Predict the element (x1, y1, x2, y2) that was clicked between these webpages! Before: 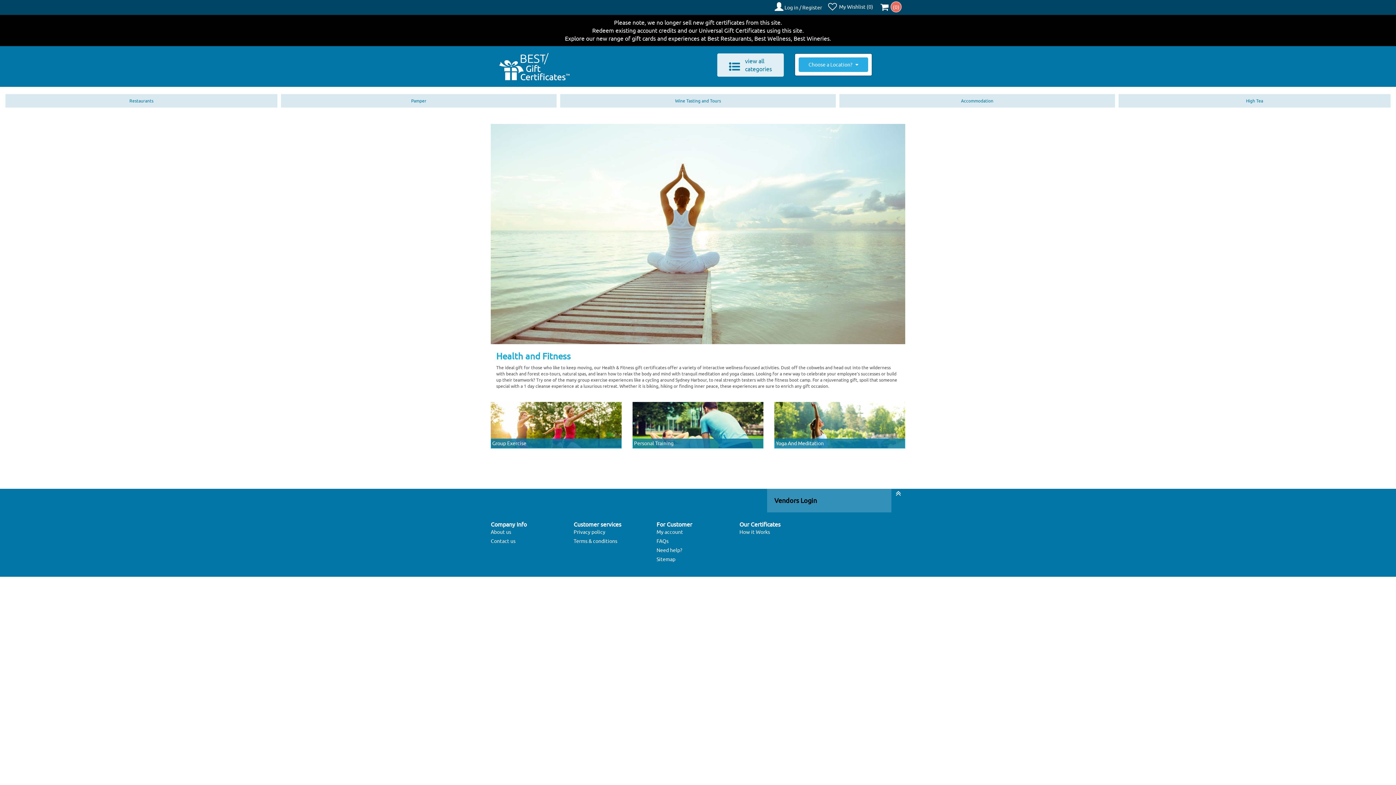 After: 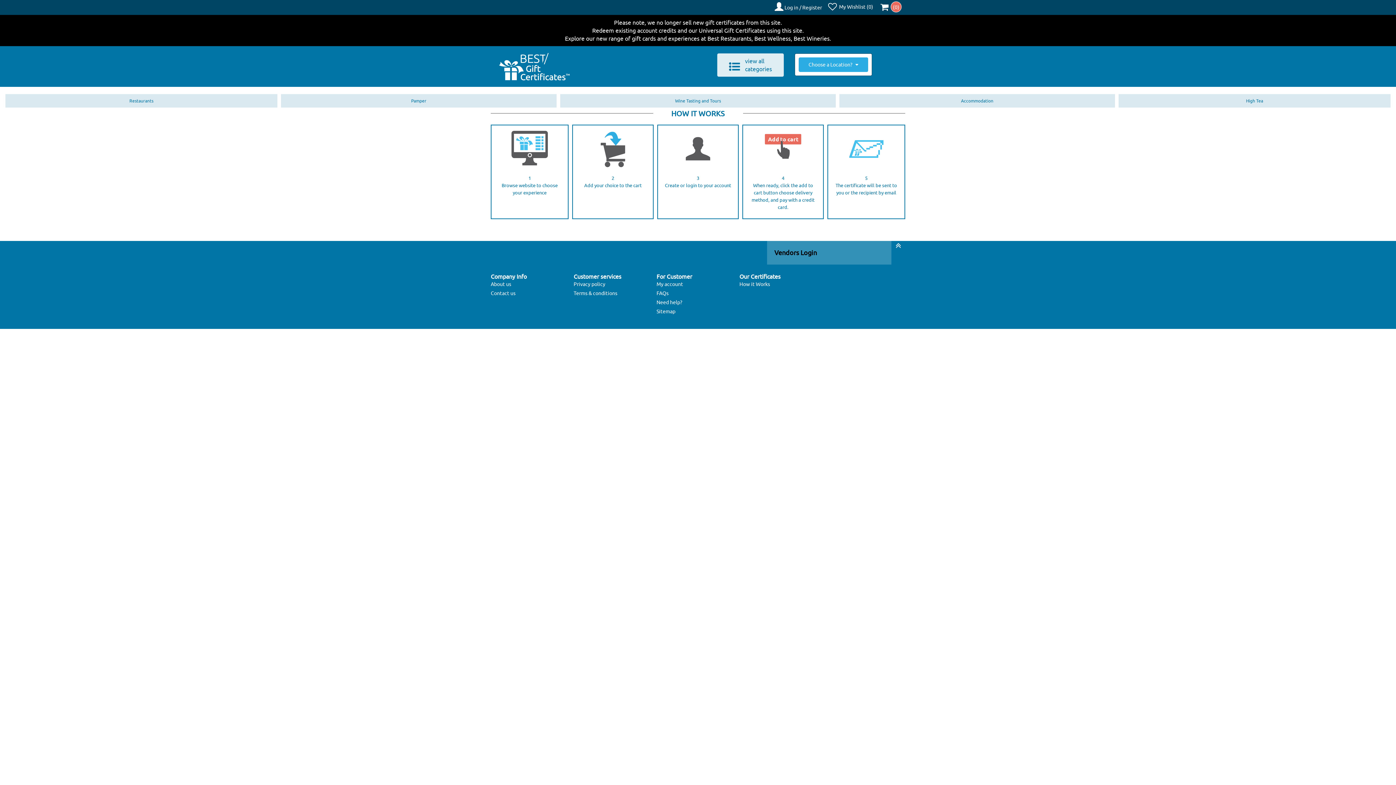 Action: bbox: (739, 529, 770, 535) label: How it Works